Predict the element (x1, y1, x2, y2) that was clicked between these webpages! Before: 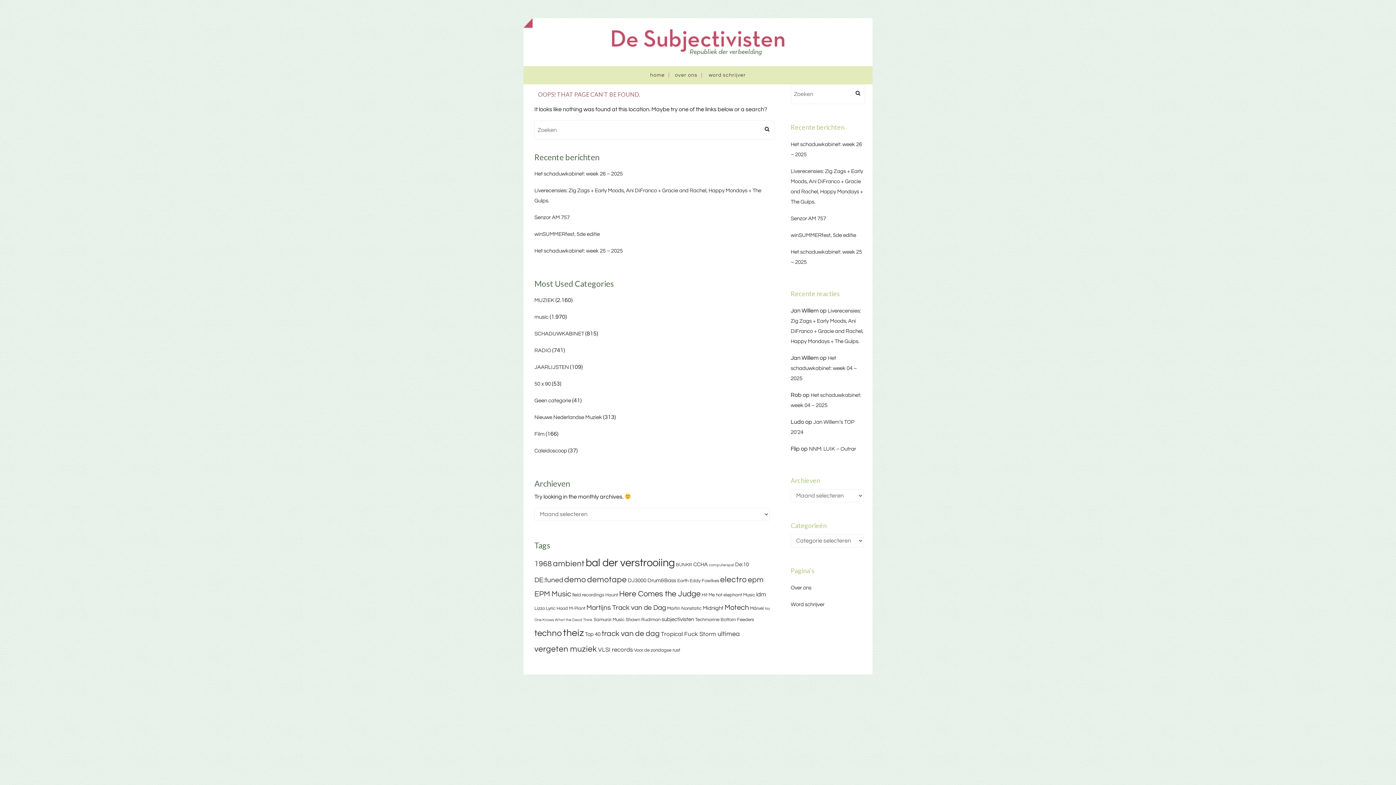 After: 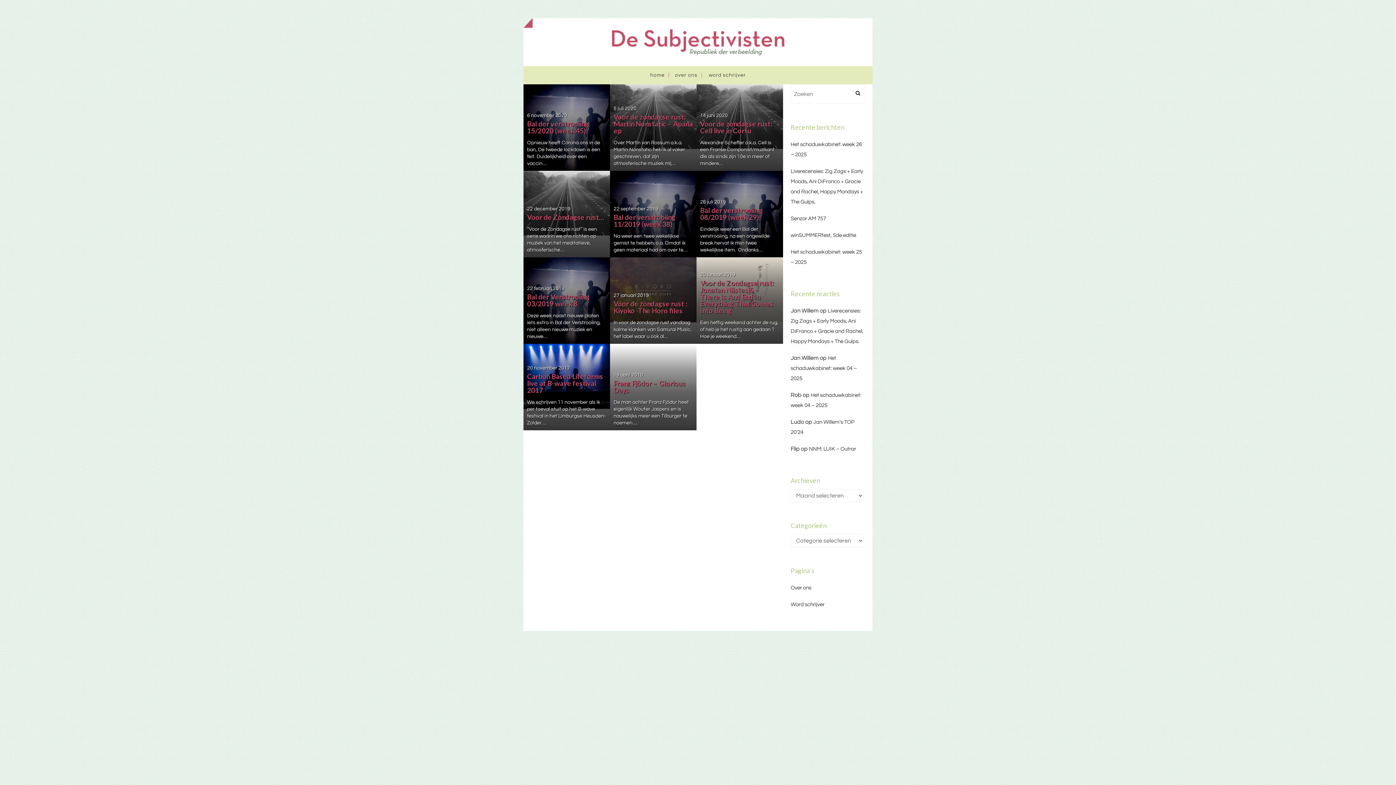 Action: bbox: (553, 559, 584, 568) label: ambient (11 items)